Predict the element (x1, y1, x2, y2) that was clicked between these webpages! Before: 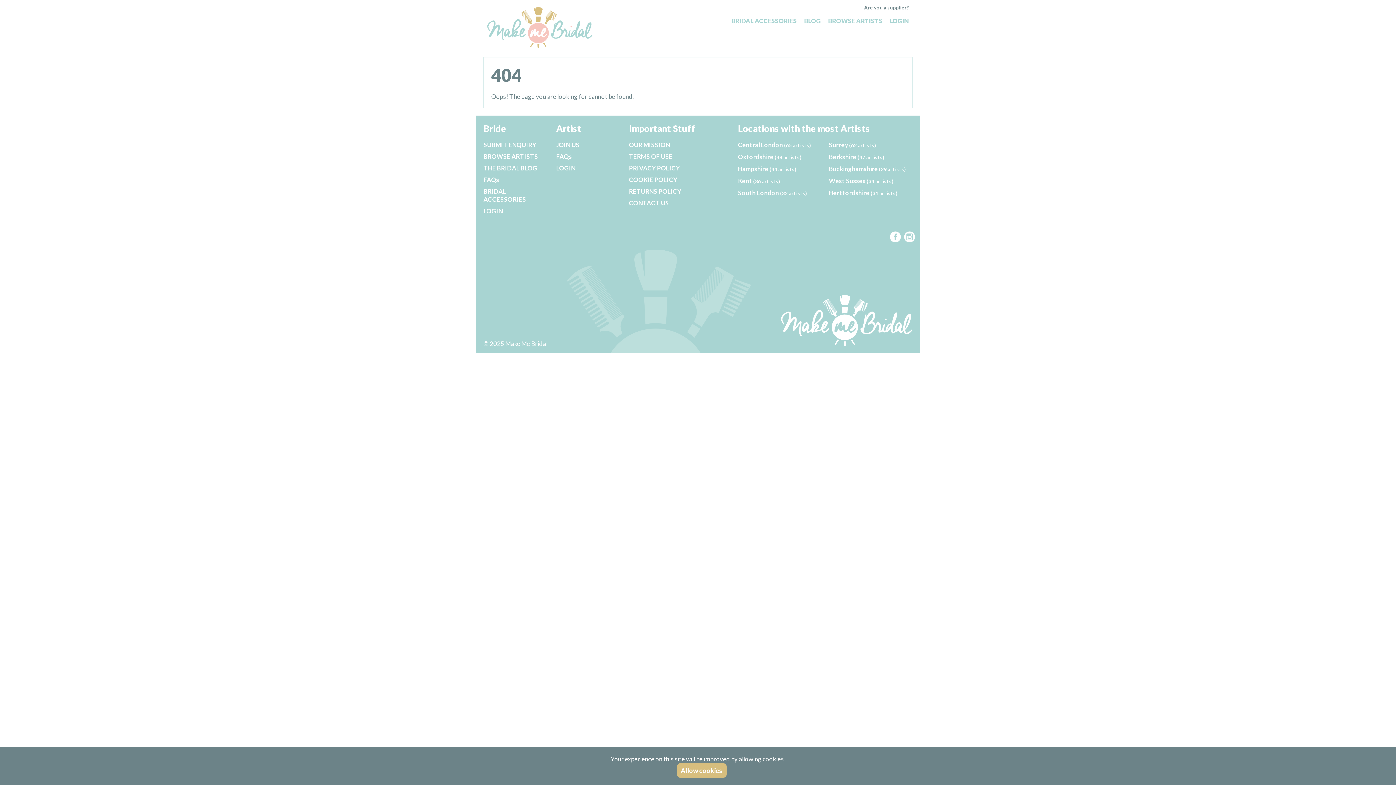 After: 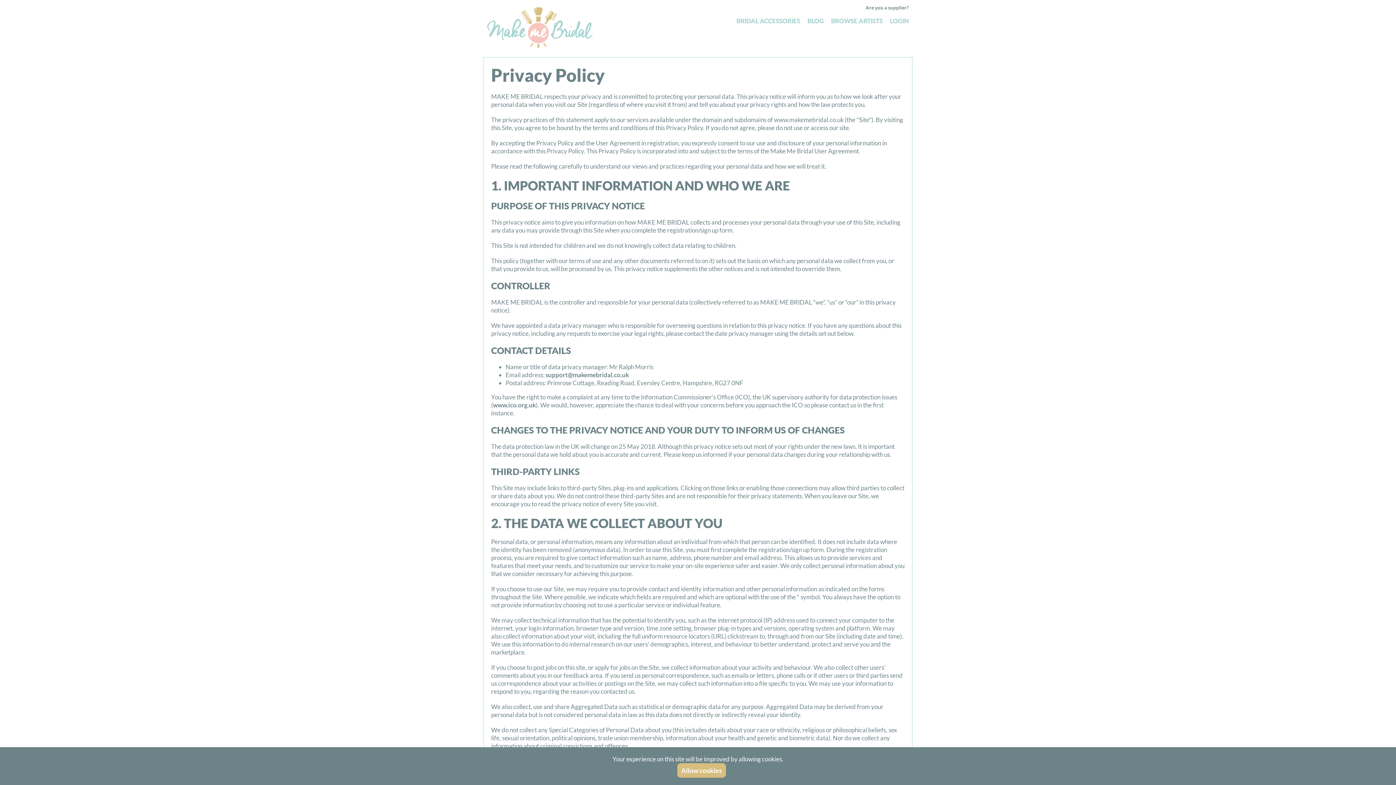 Action: label: PRIVACY POLICY bbox: (629, 164, 680, 172)